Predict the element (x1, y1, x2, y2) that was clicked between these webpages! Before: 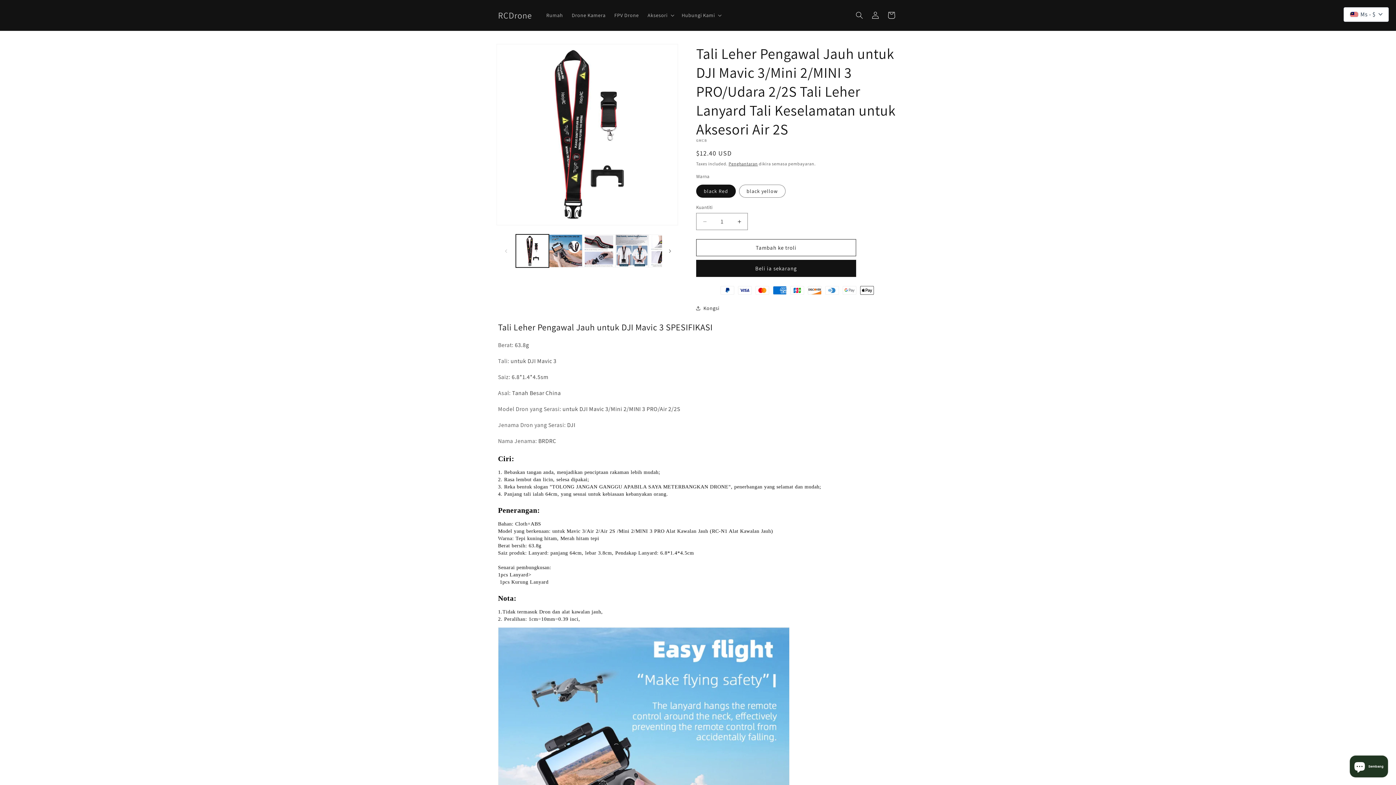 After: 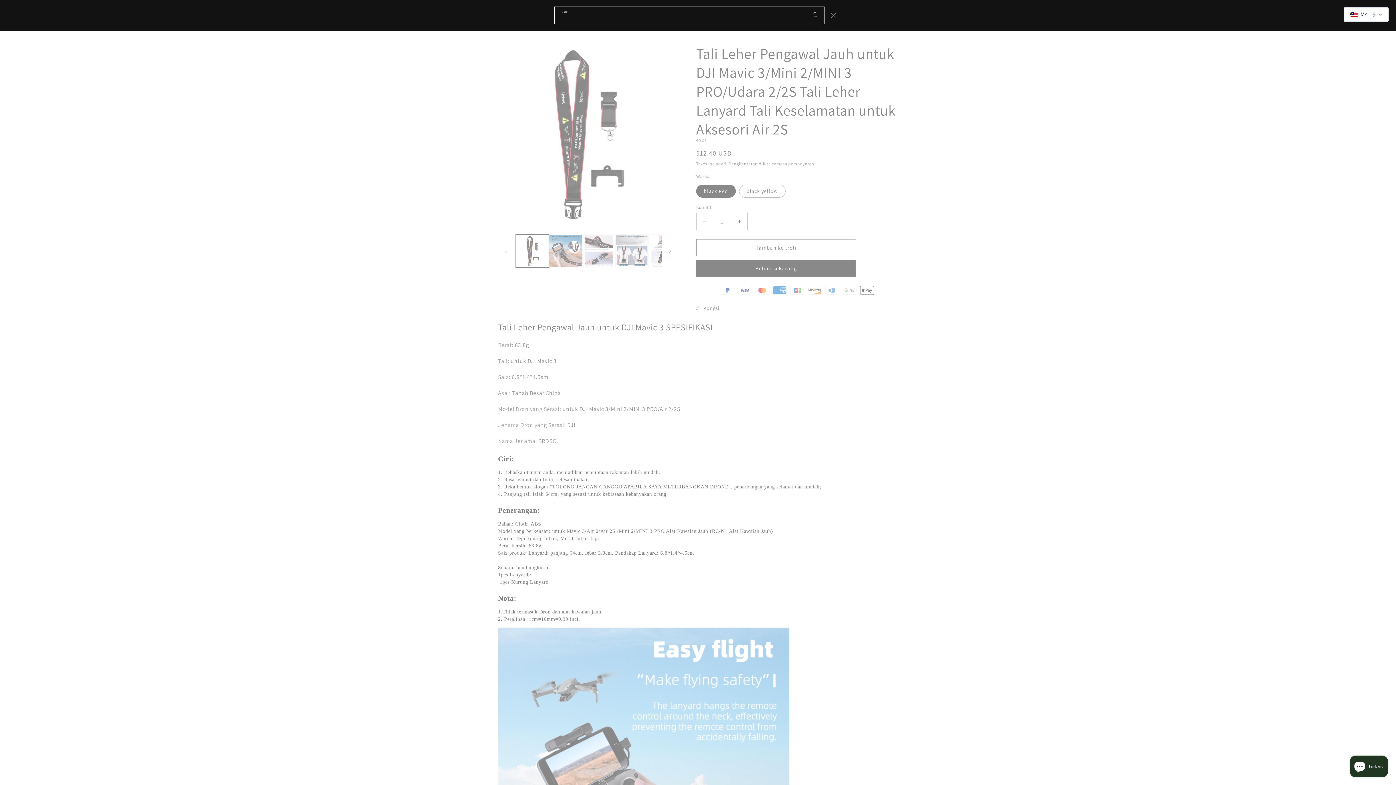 Action: label: Cari bbox: (851, 7, 867, 23)